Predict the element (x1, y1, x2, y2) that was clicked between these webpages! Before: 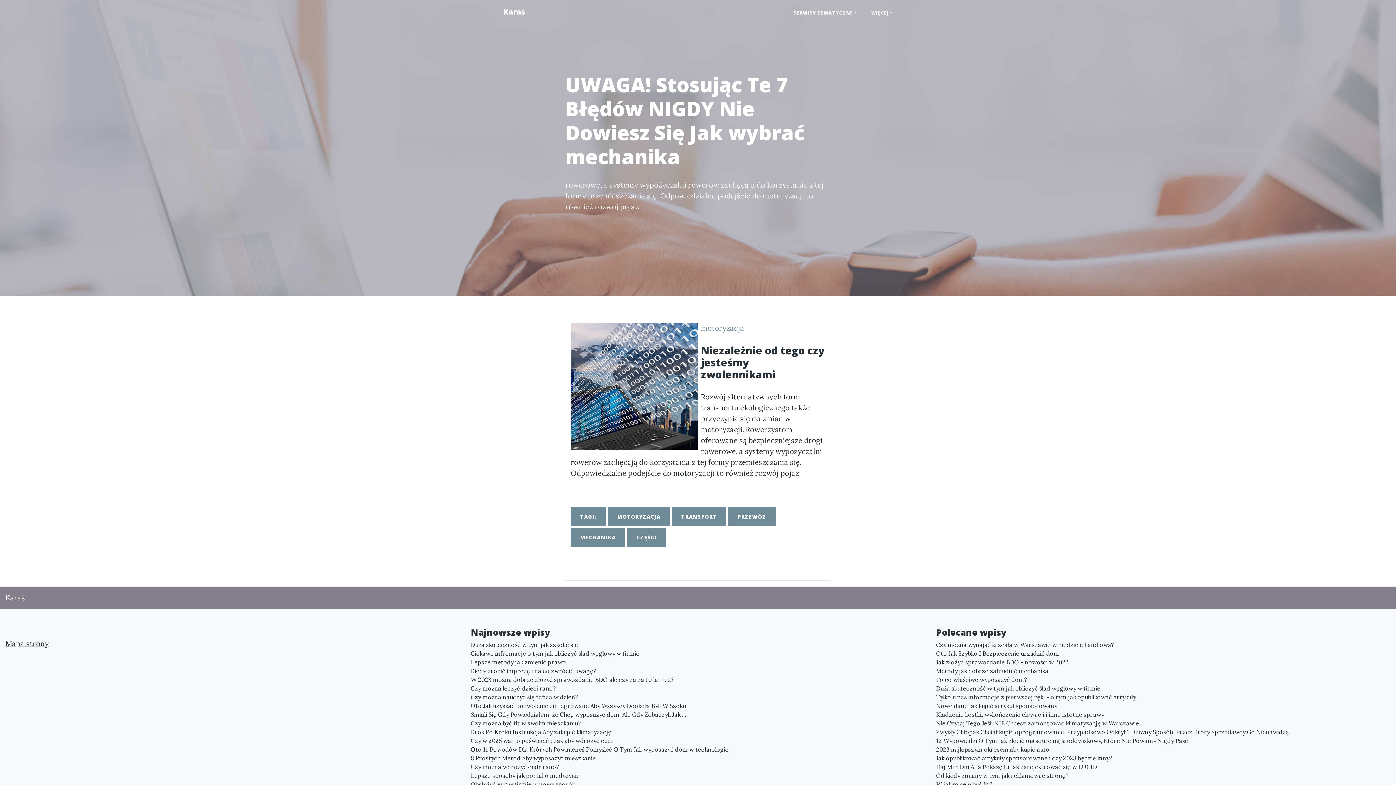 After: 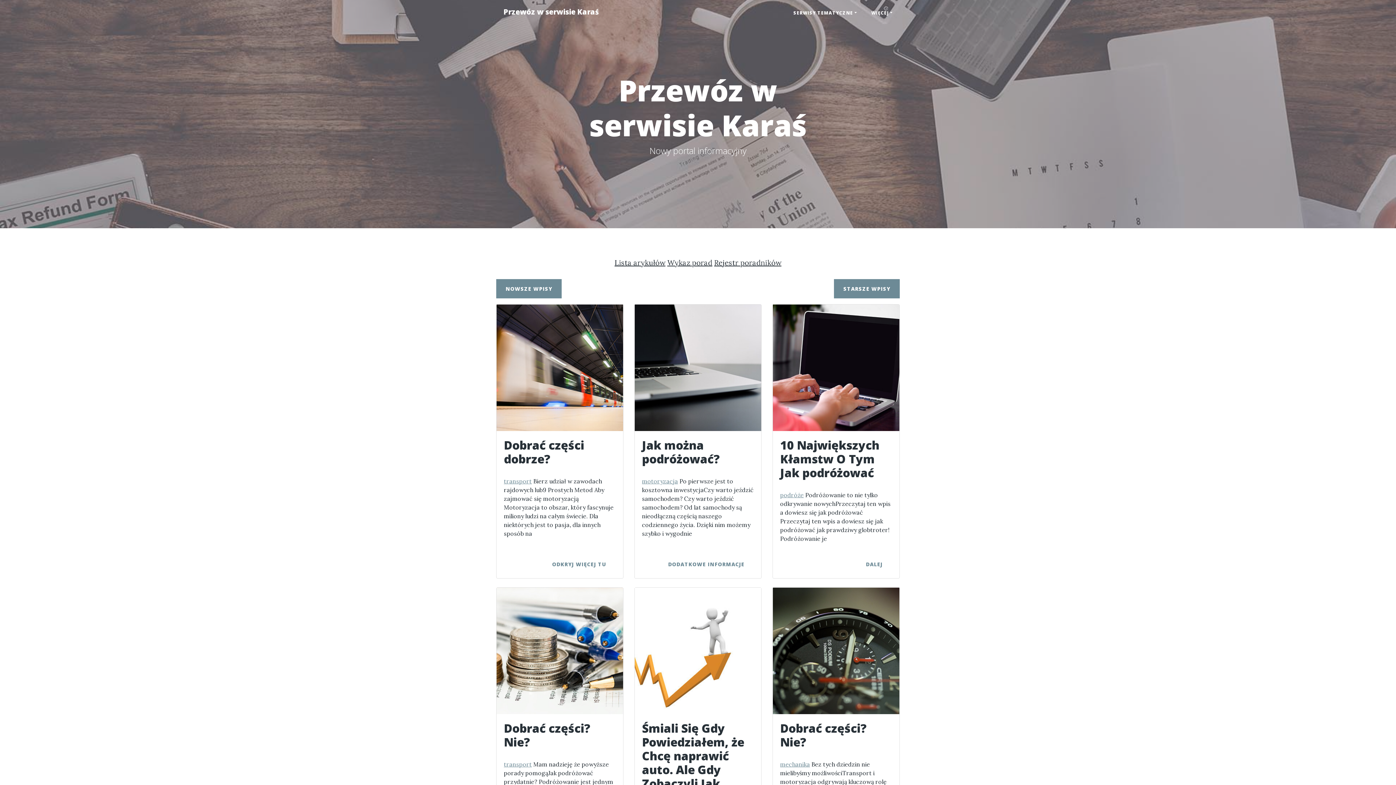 Action: label: PRZEWÓZ bbox: (728, 507, 776, 526)